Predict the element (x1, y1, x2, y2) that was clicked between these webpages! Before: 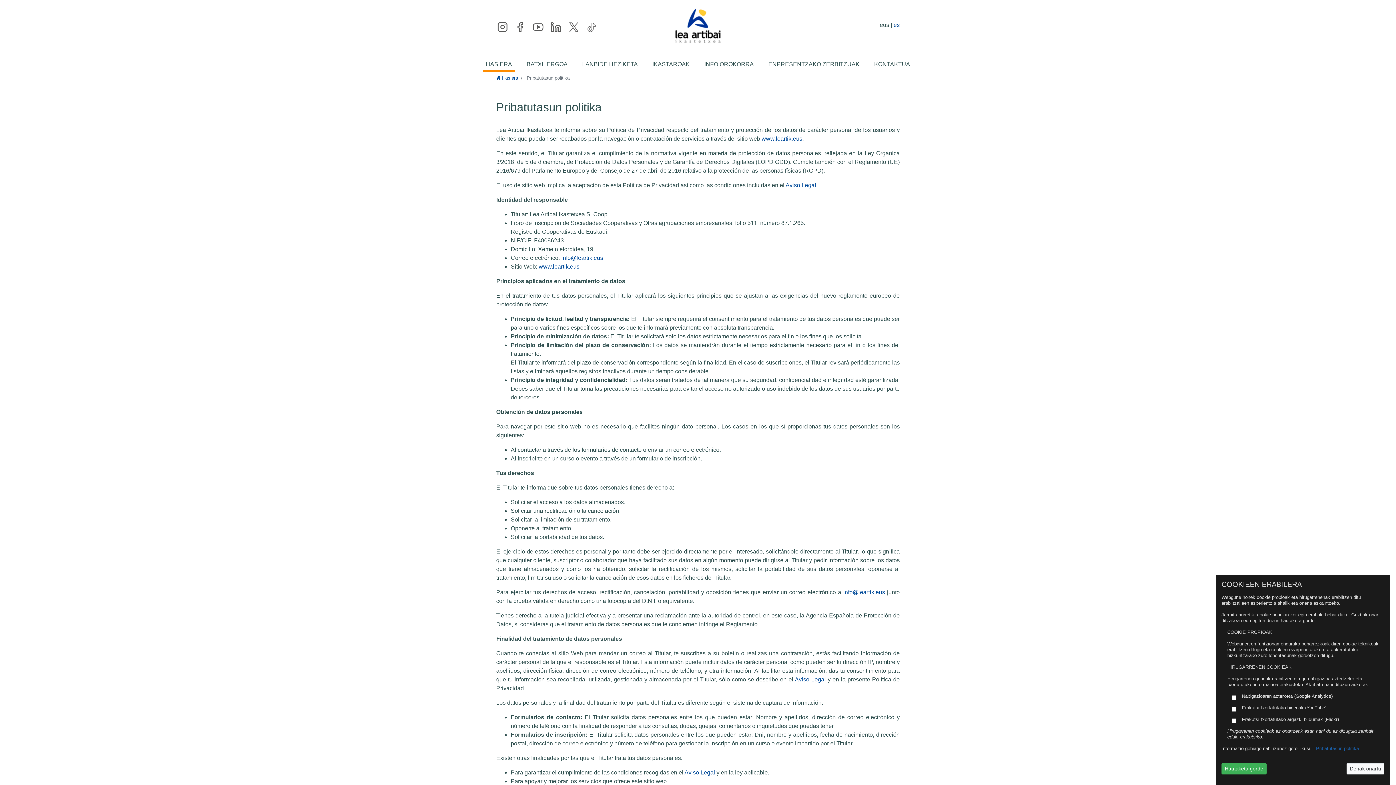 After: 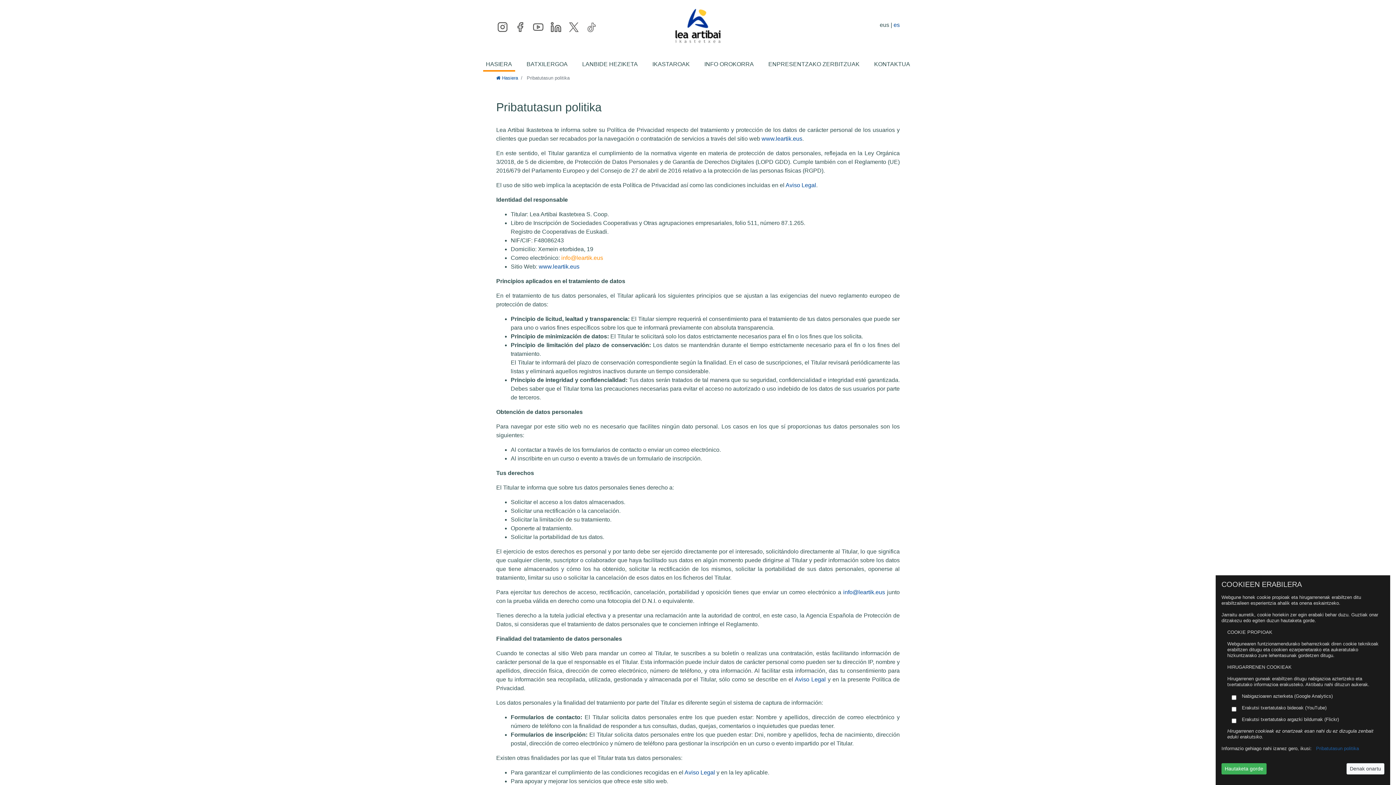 Action: bbox: (561, 254, 603, 261) label: info@leartik.eus